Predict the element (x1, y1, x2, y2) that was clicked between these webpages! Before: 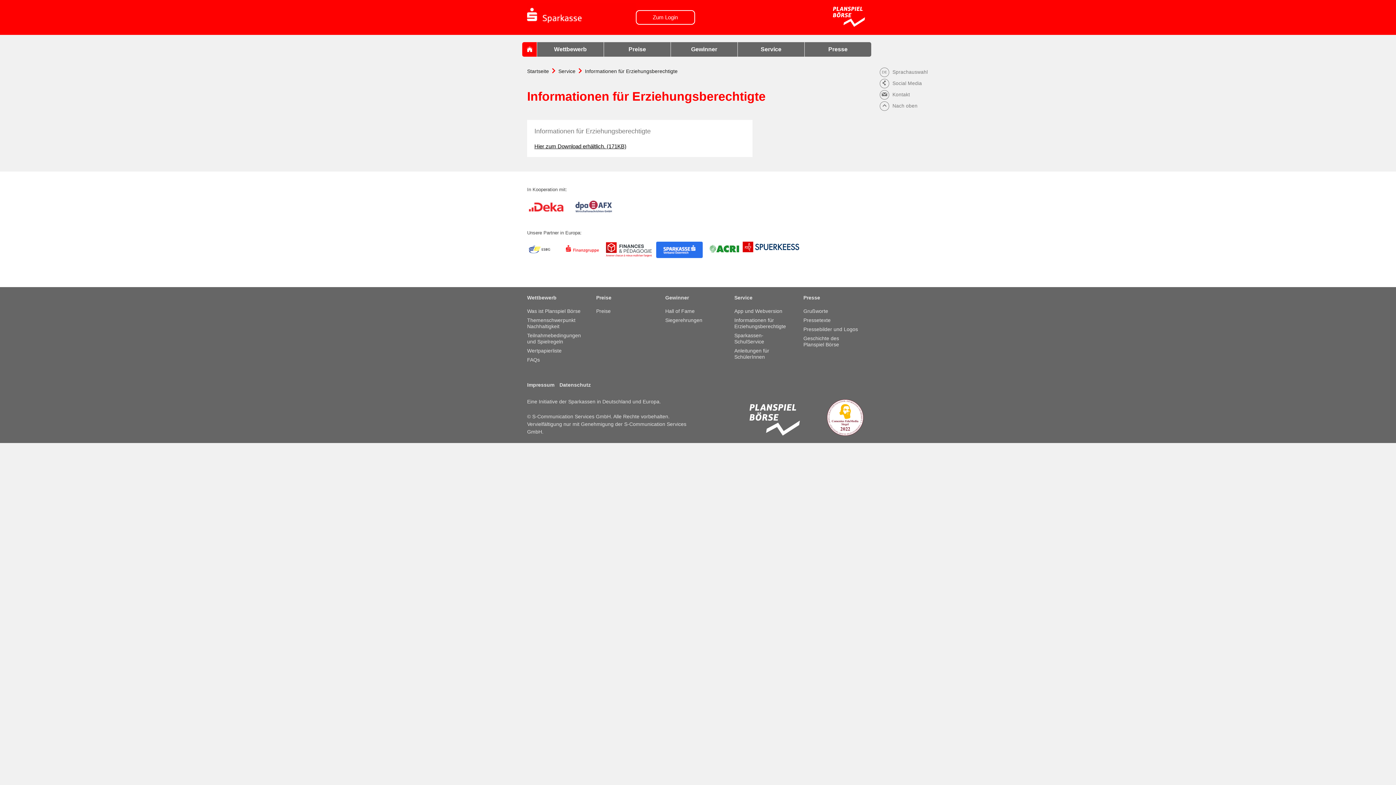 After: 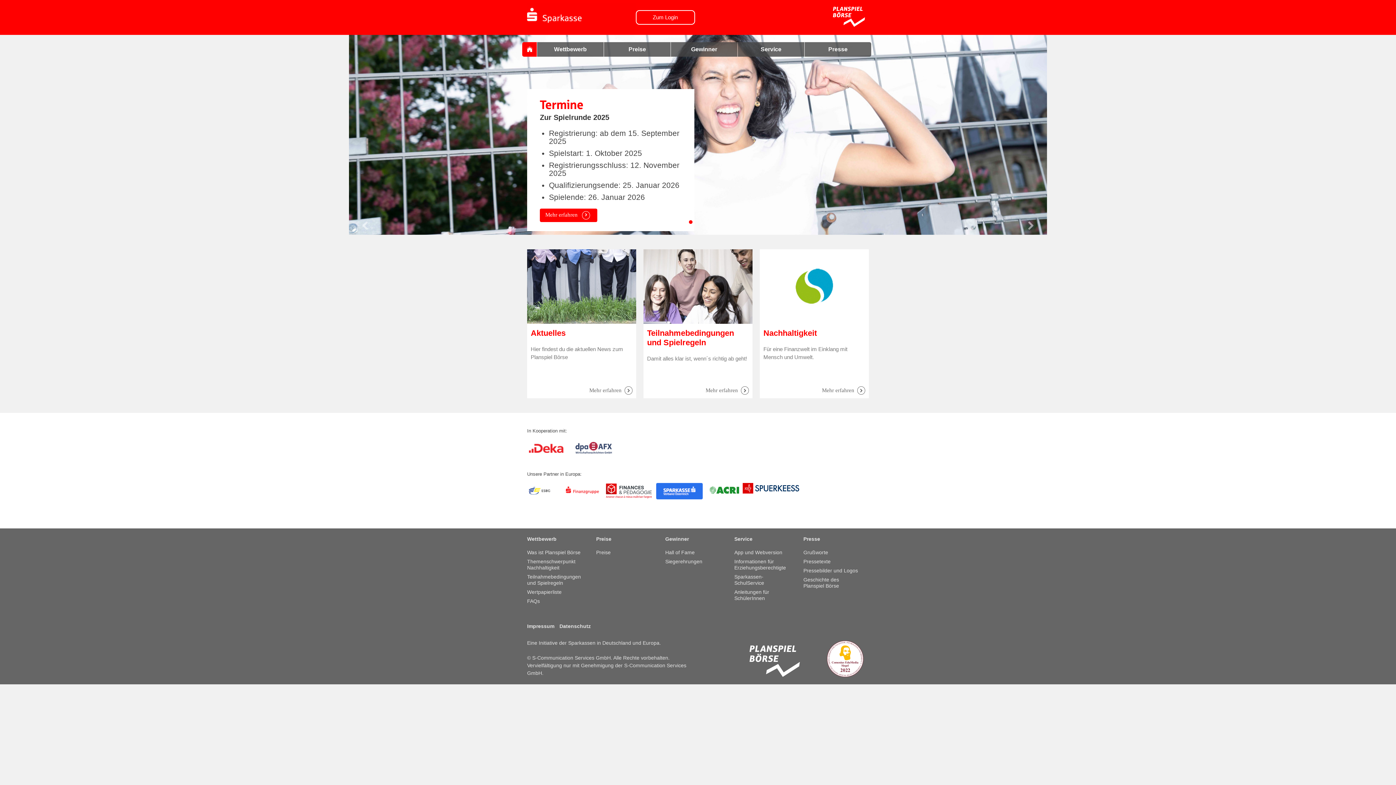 Action: bbox: (749, 396, 854, 436)